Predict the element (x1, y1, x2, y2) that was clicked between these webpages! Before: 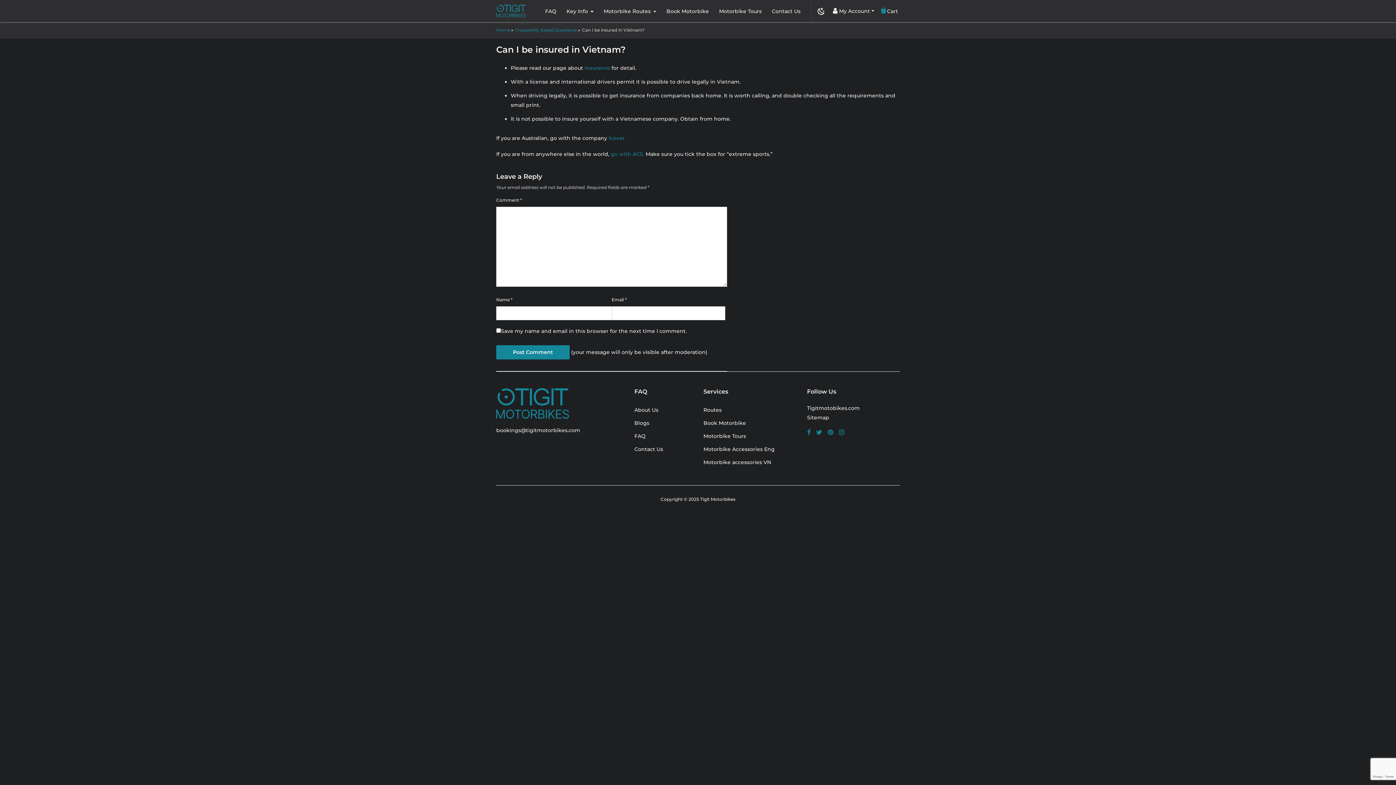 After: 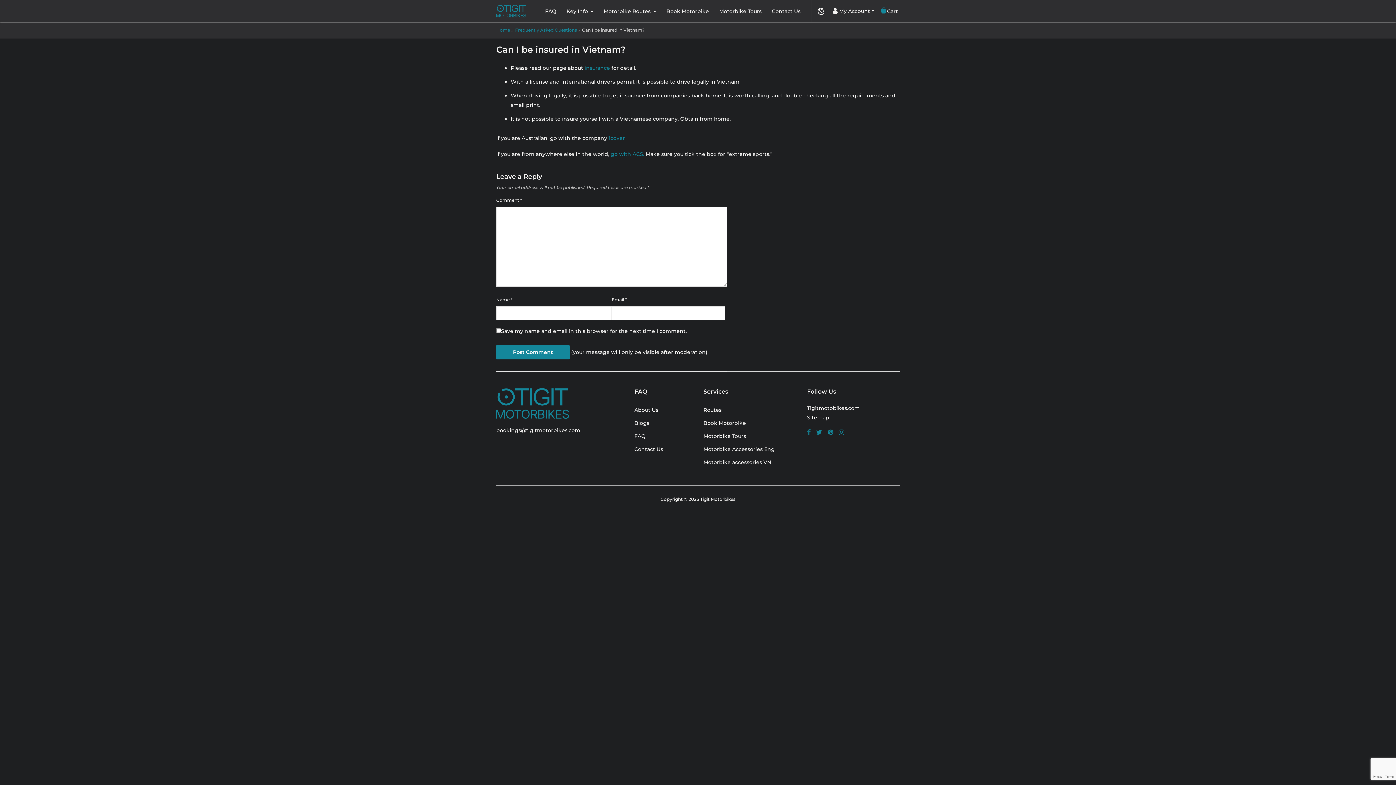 Action: bbox: (807, 428, 816, 436)